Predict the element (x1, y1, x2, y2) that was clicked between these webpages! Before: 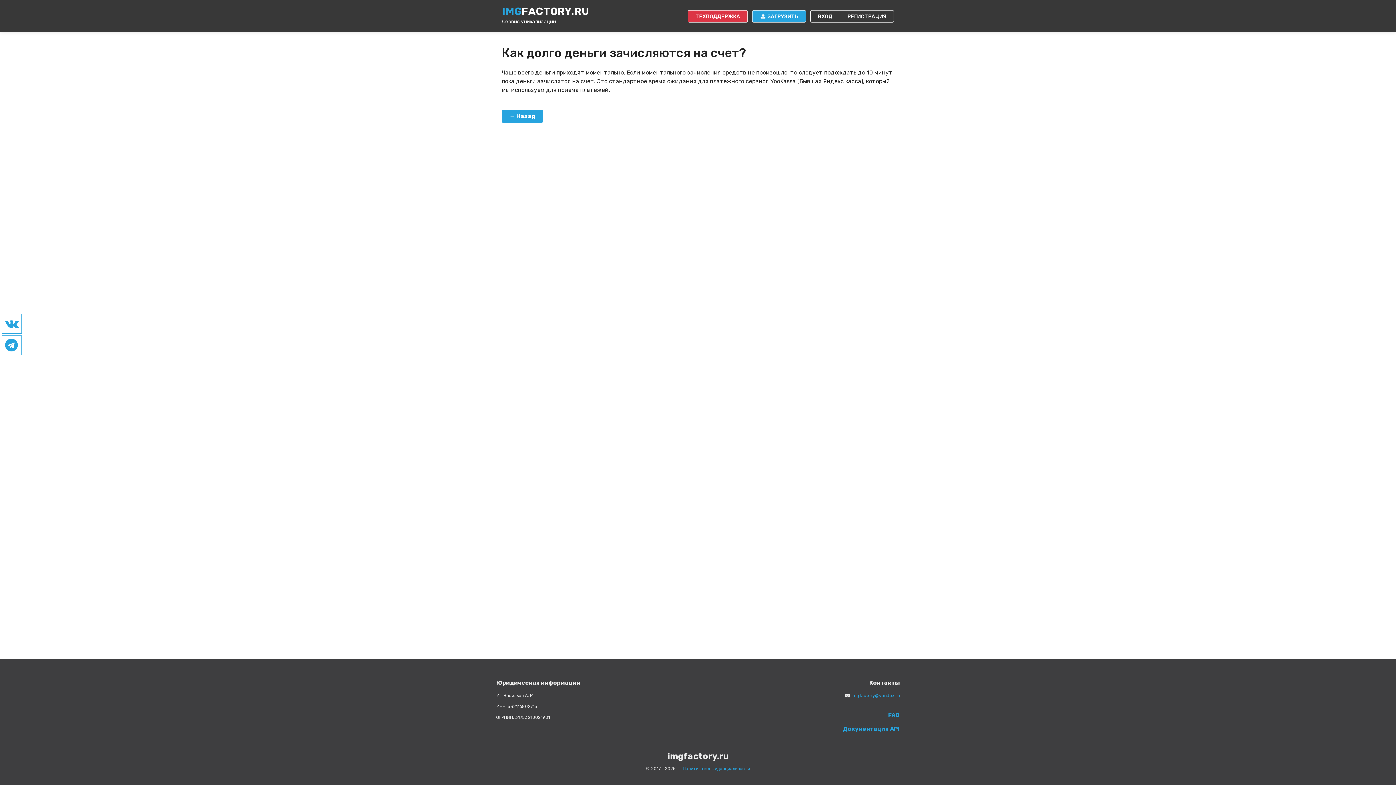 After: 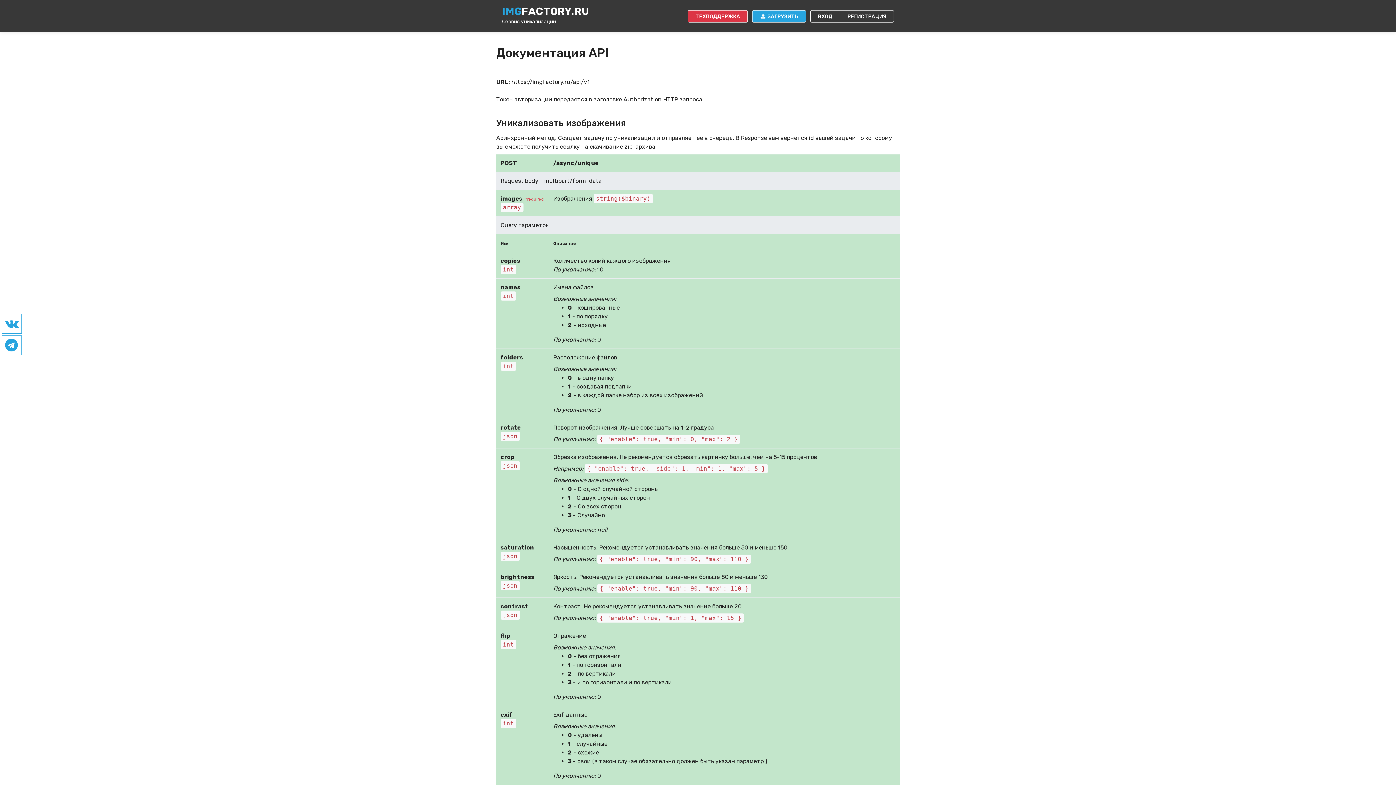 Action: bbox: (843, 725, 900, 732) label: Документация API